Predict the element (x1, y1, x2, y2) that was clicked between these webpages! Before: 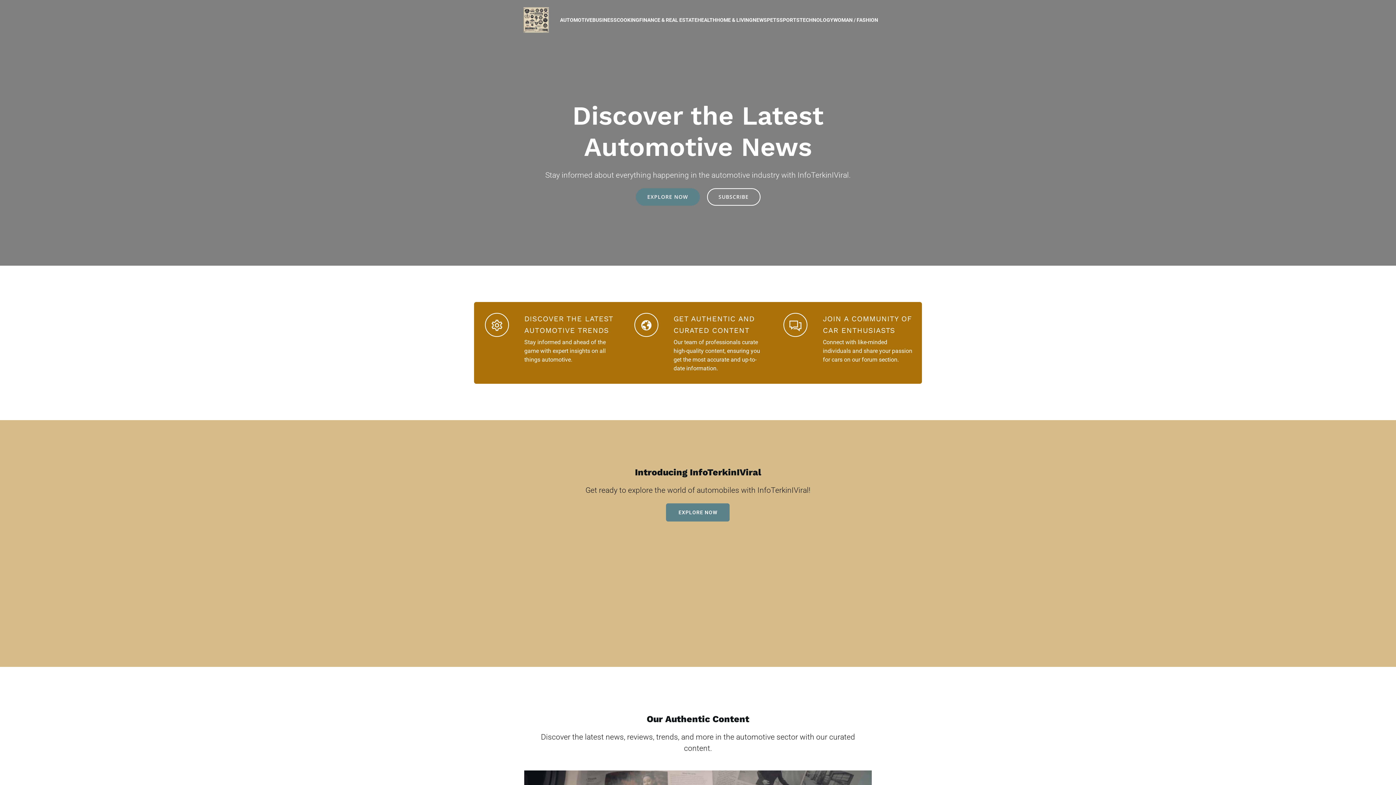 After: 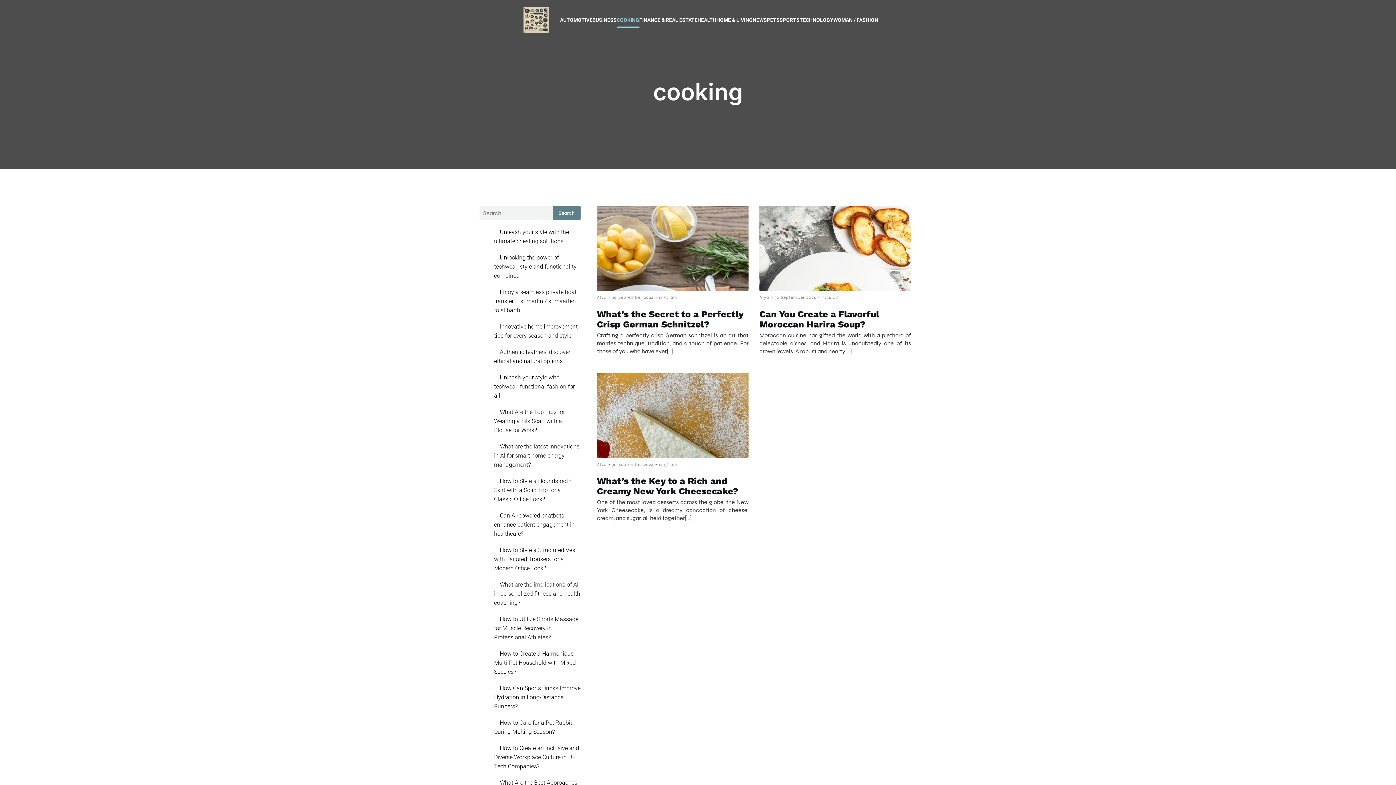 Action: bbox: (616, 12, 639, 27) label: COOKING